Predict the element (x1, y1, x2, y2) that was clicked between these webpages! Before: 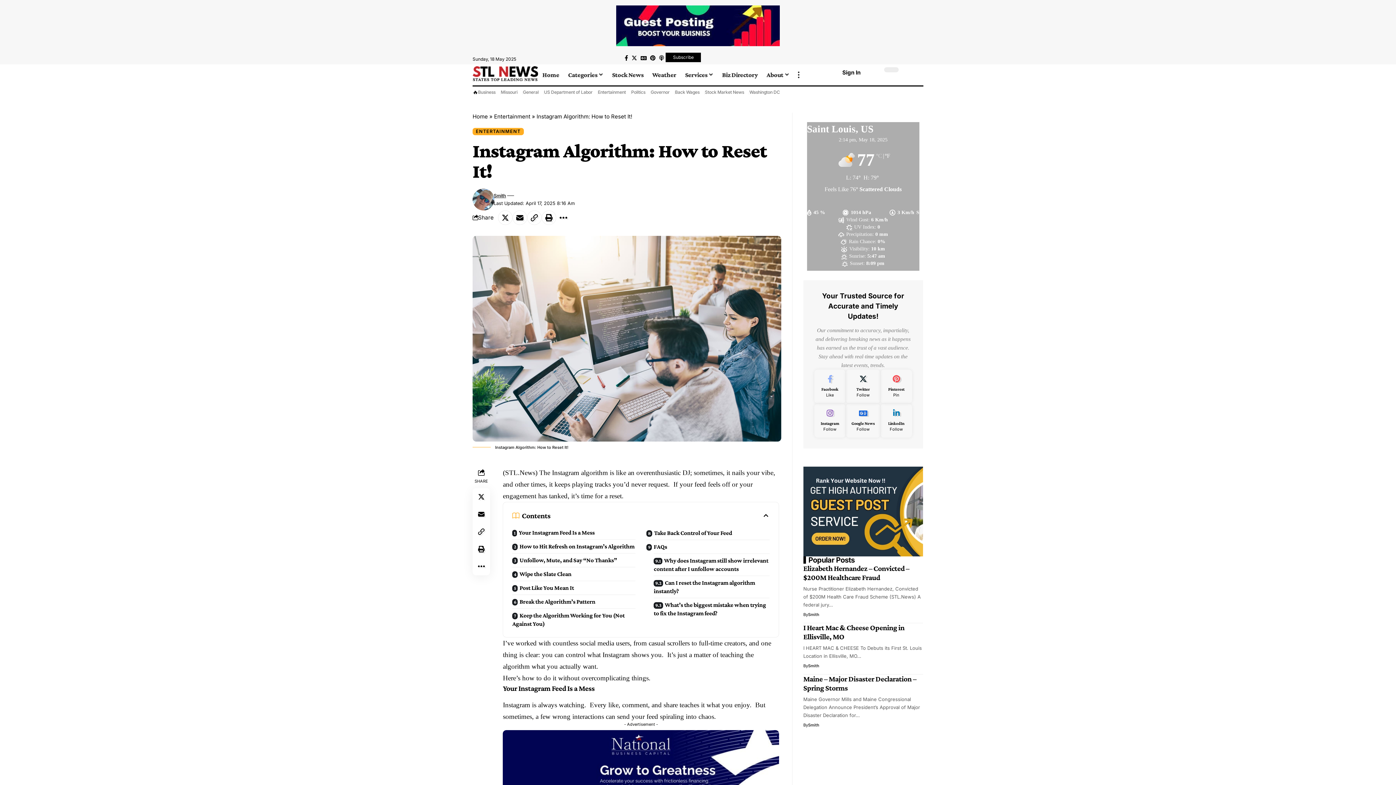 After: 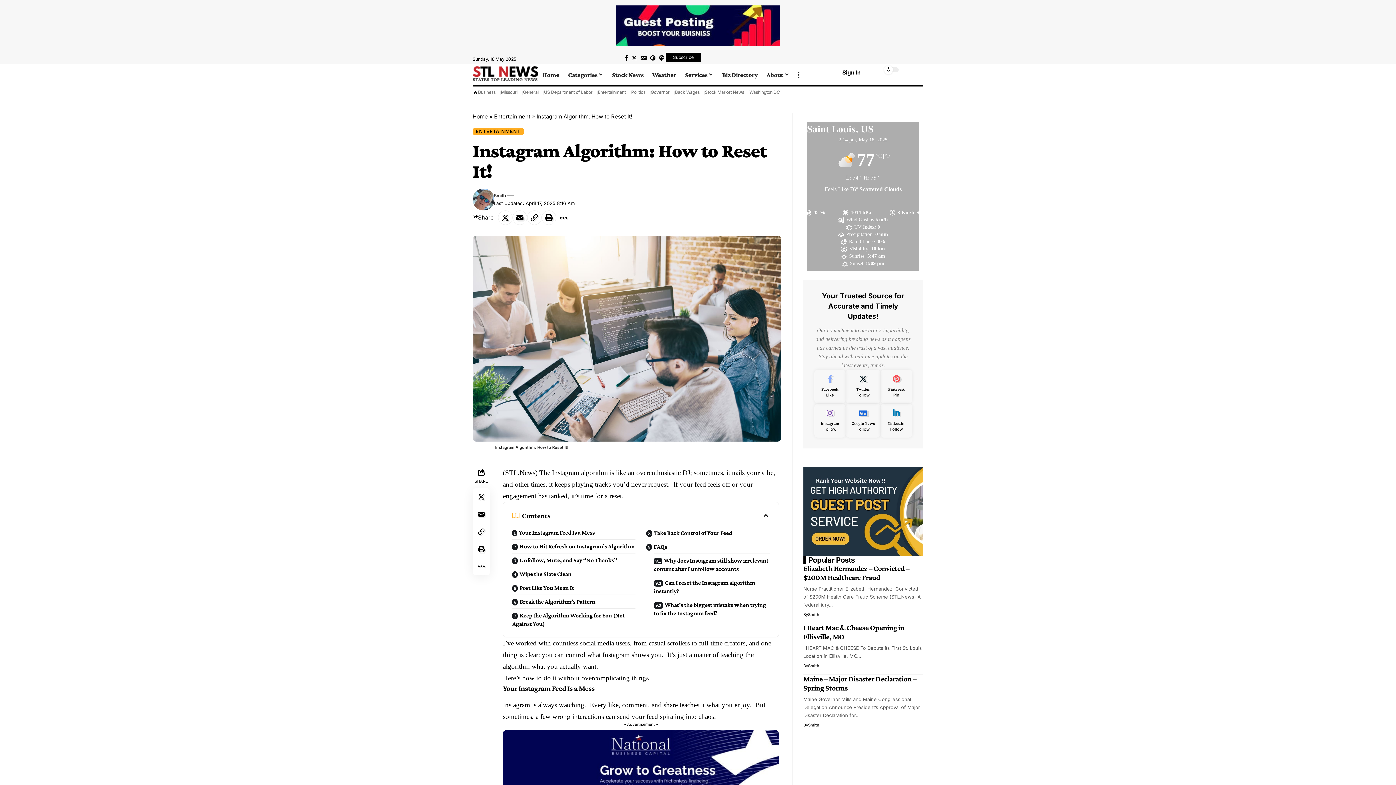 Action: bbox: (616, 21, 780, 28)